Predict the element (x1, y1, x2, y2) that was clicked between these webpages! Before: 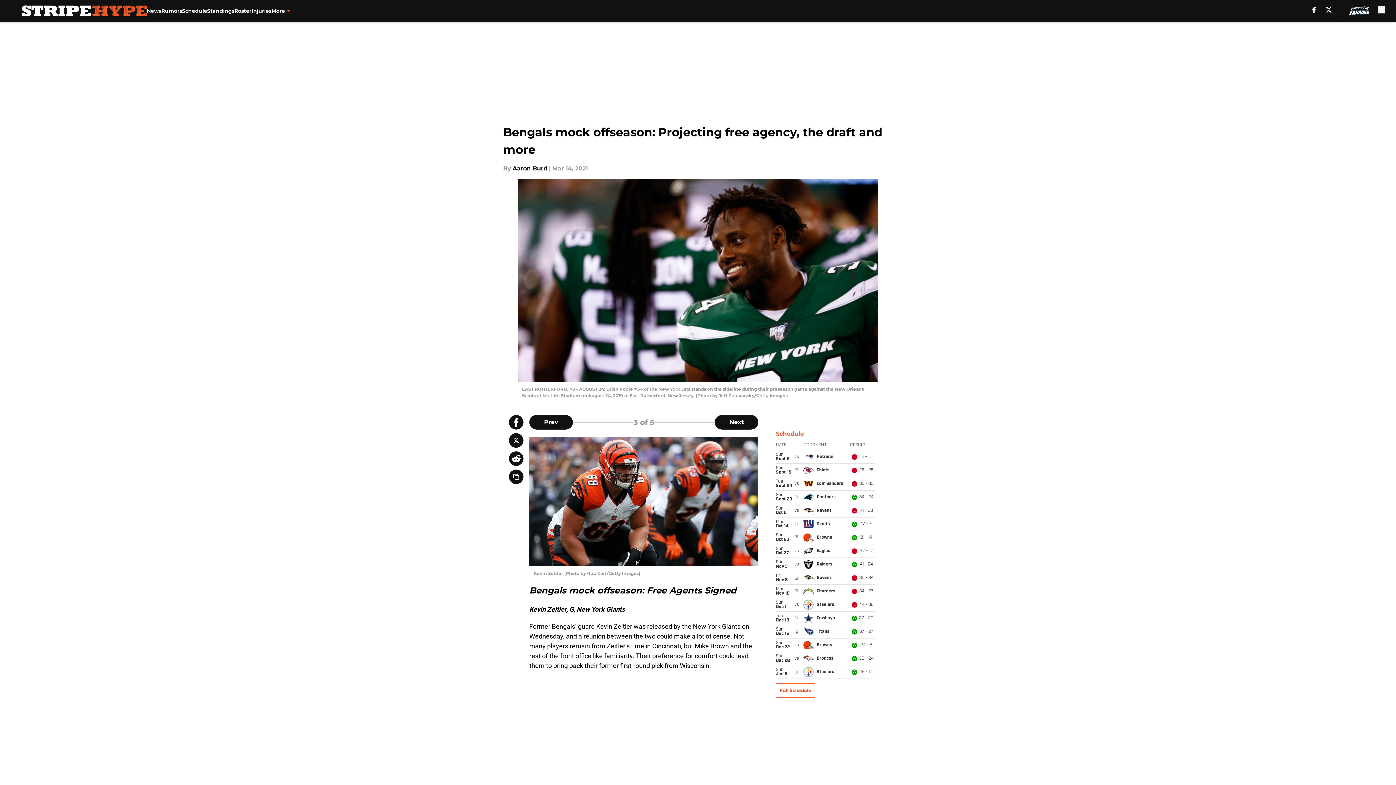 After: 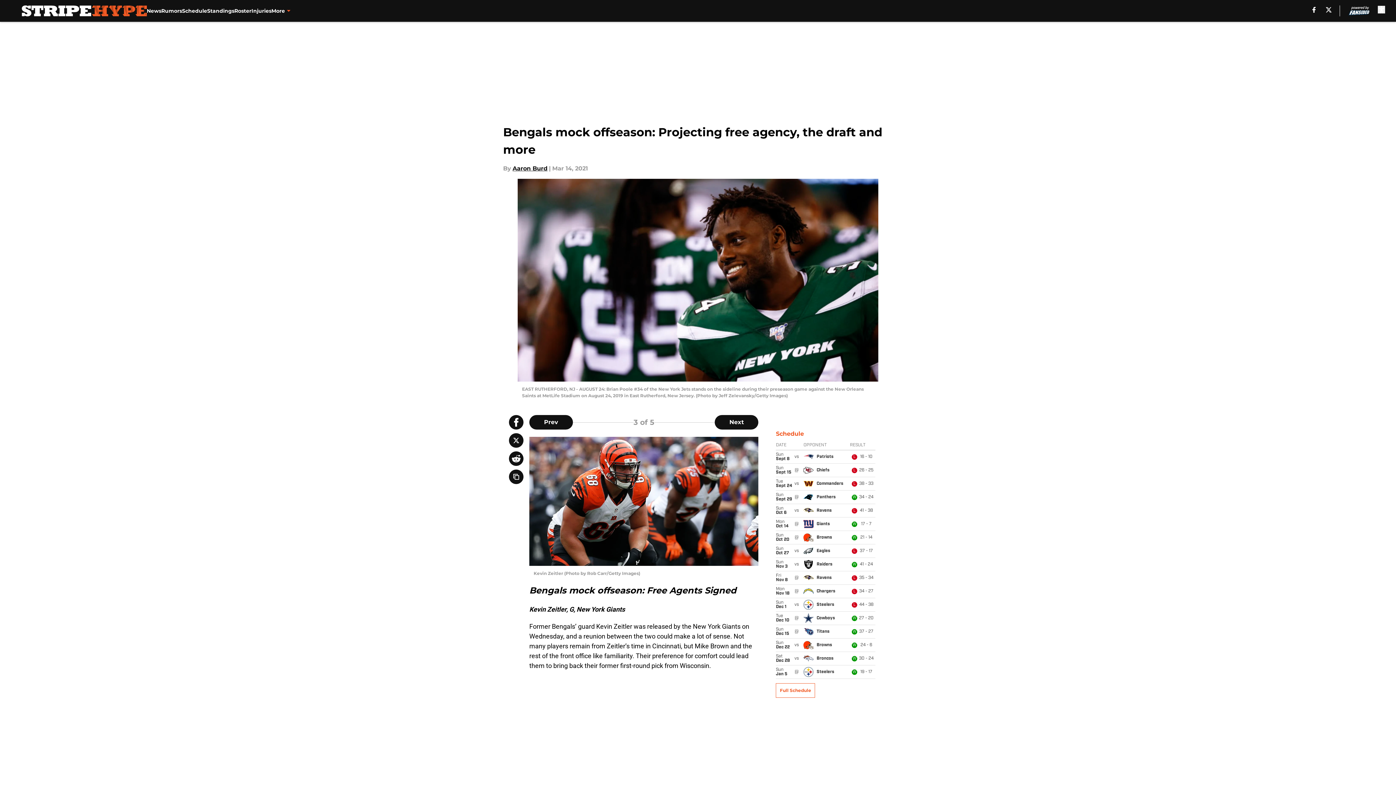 Action: label: facebook bbox: (1312, 6, 1316, 12)